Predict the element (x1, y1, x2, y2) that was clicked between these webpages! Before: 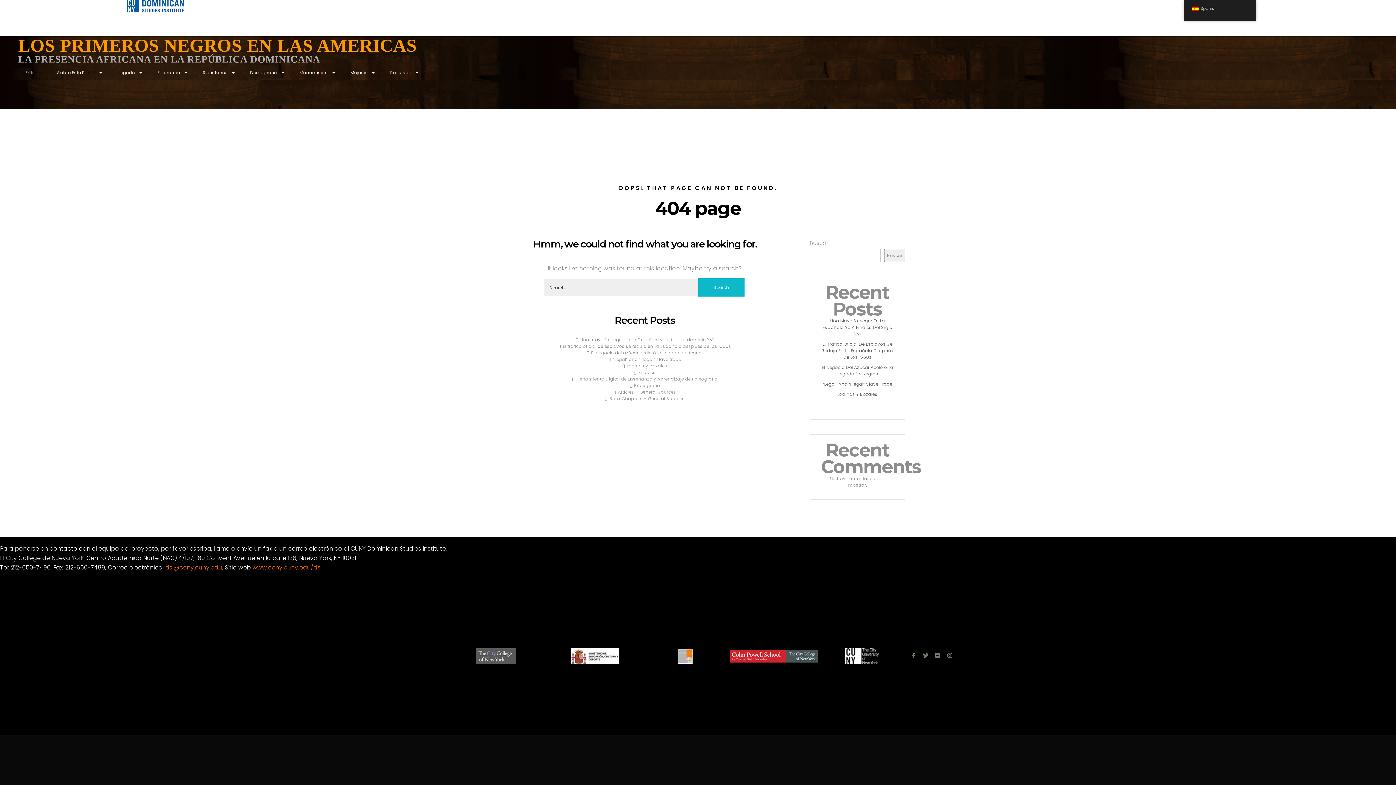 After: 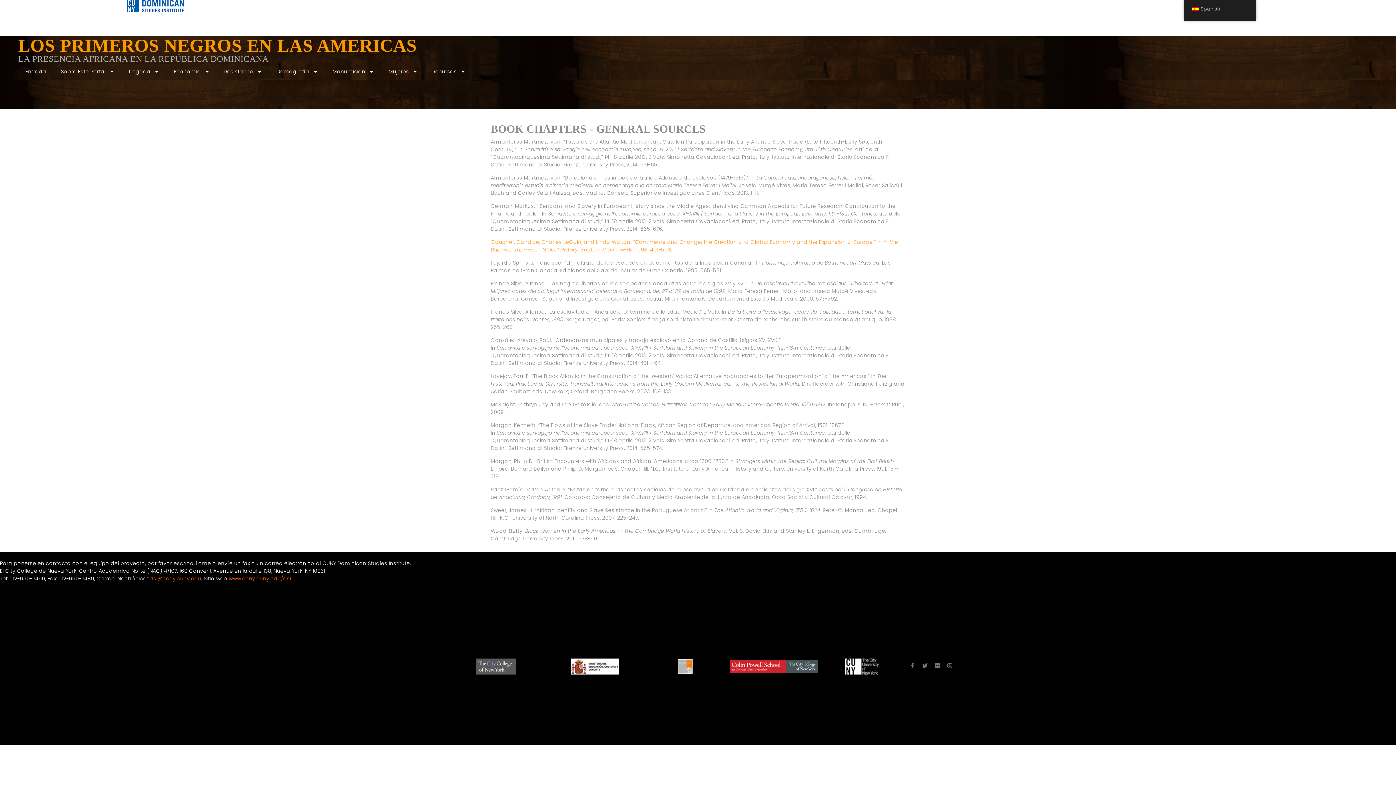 Action: bbox: (605, 395, 684, 401) label: Book Chapters – General Sources